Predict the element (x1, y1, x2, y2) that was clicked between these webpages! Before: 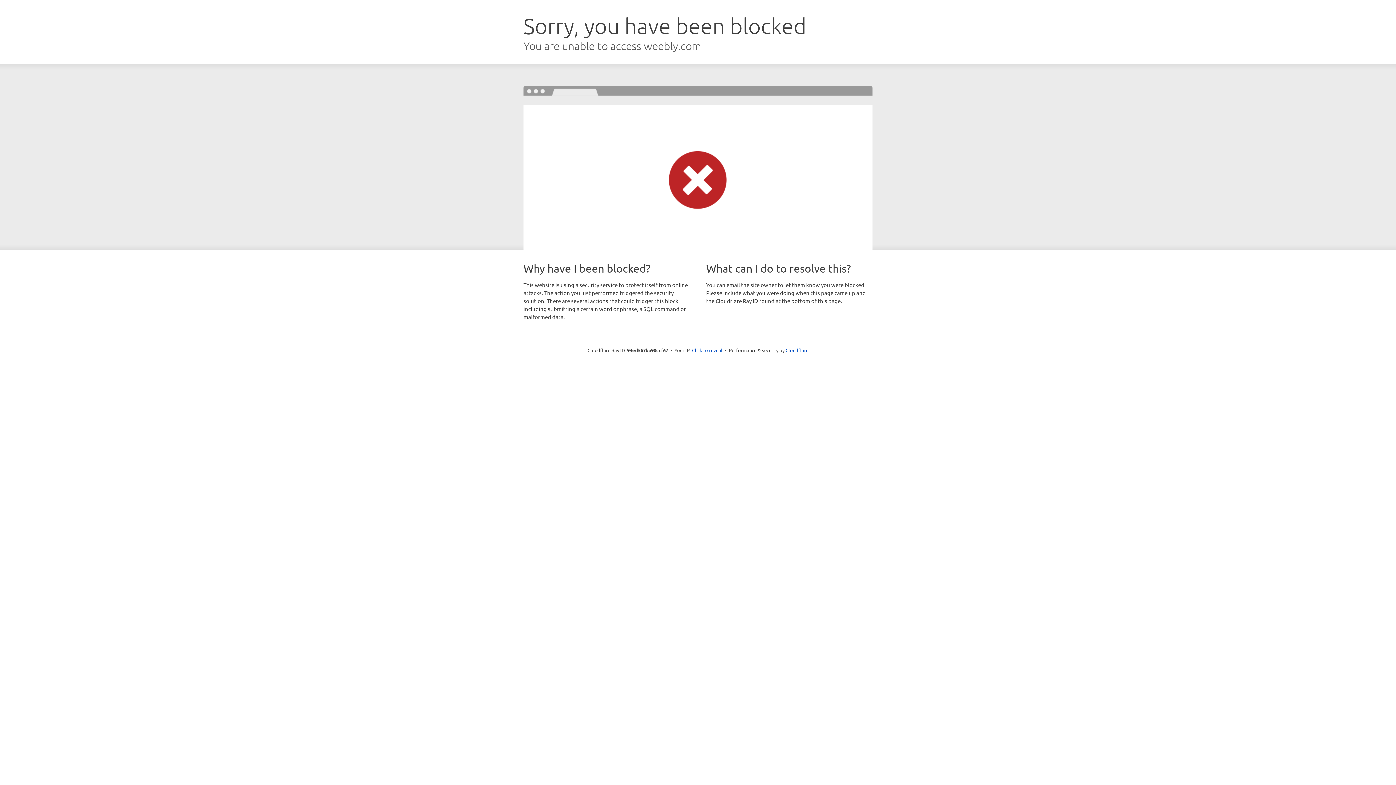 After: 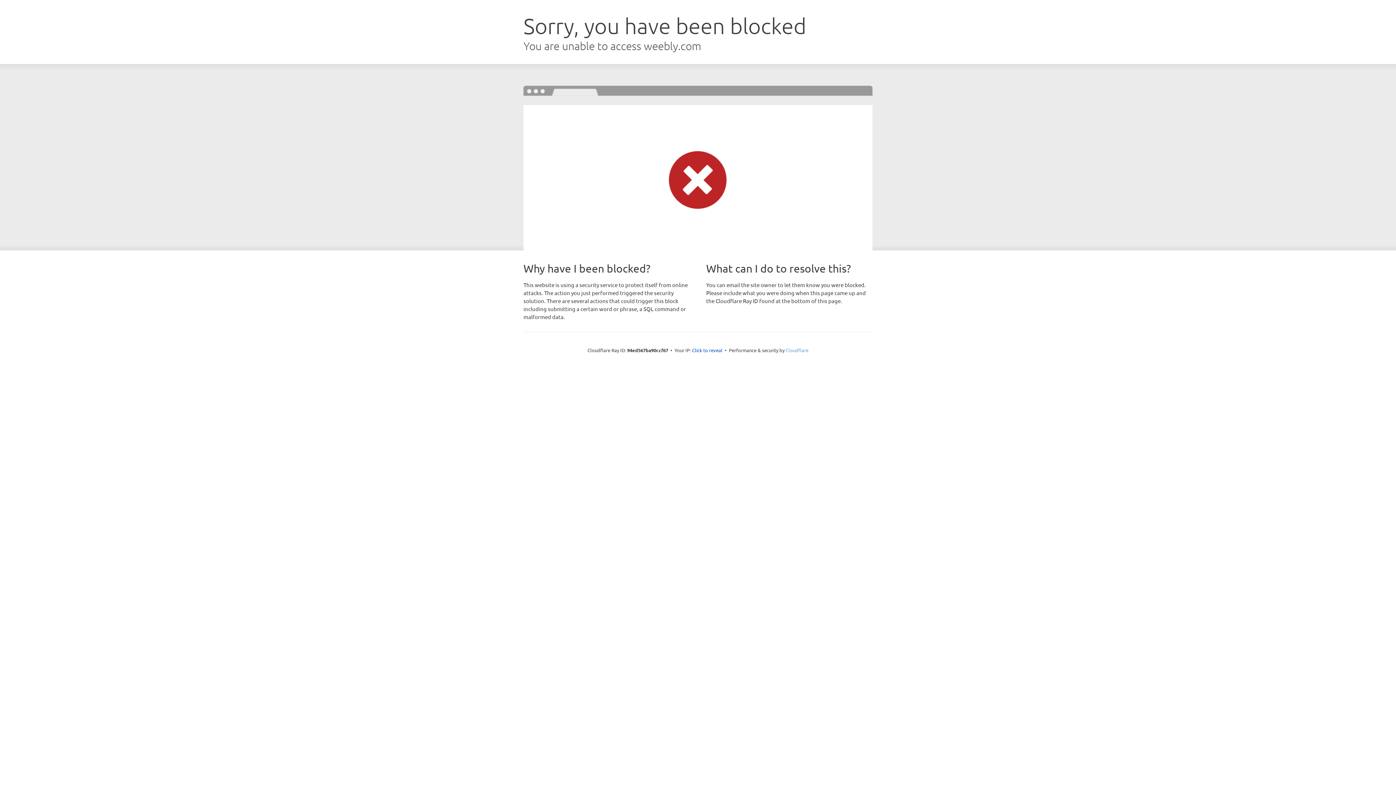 Action: bbox: (785, 347, 808, 353) label: Cloudflare